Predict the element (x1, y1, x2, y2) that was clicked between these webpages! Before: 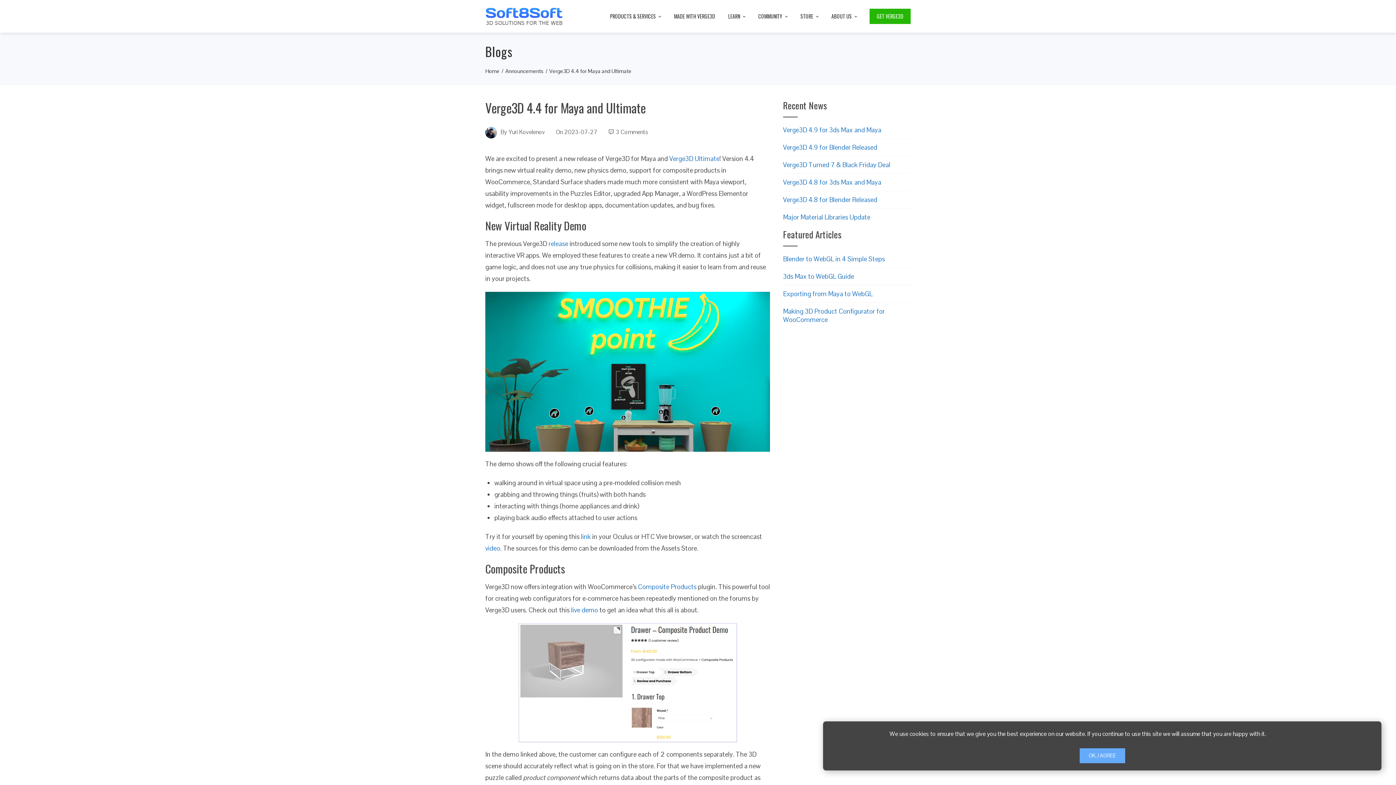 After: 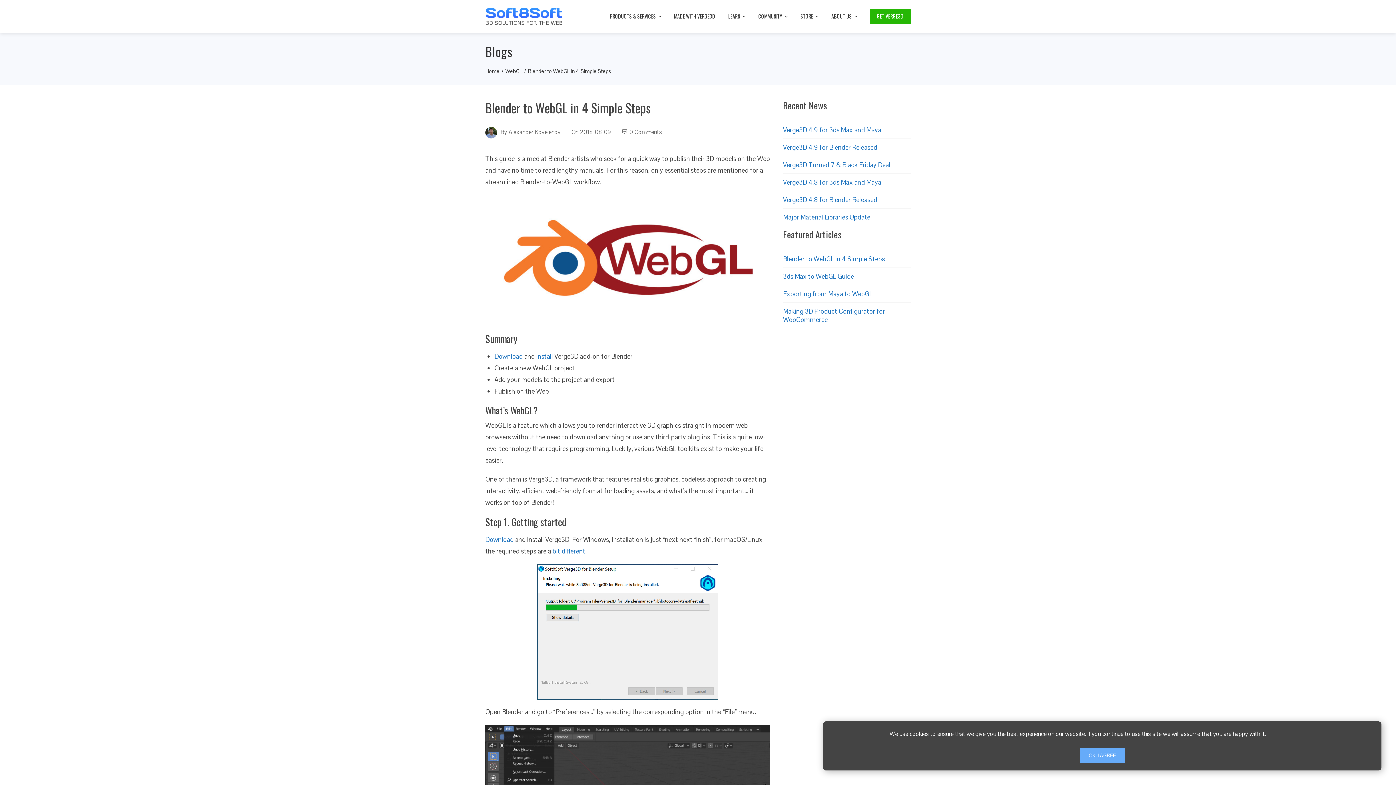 Action: label: Blender to WebGL in 4 Simple Steps bbox: (783, 254, 885, 263)